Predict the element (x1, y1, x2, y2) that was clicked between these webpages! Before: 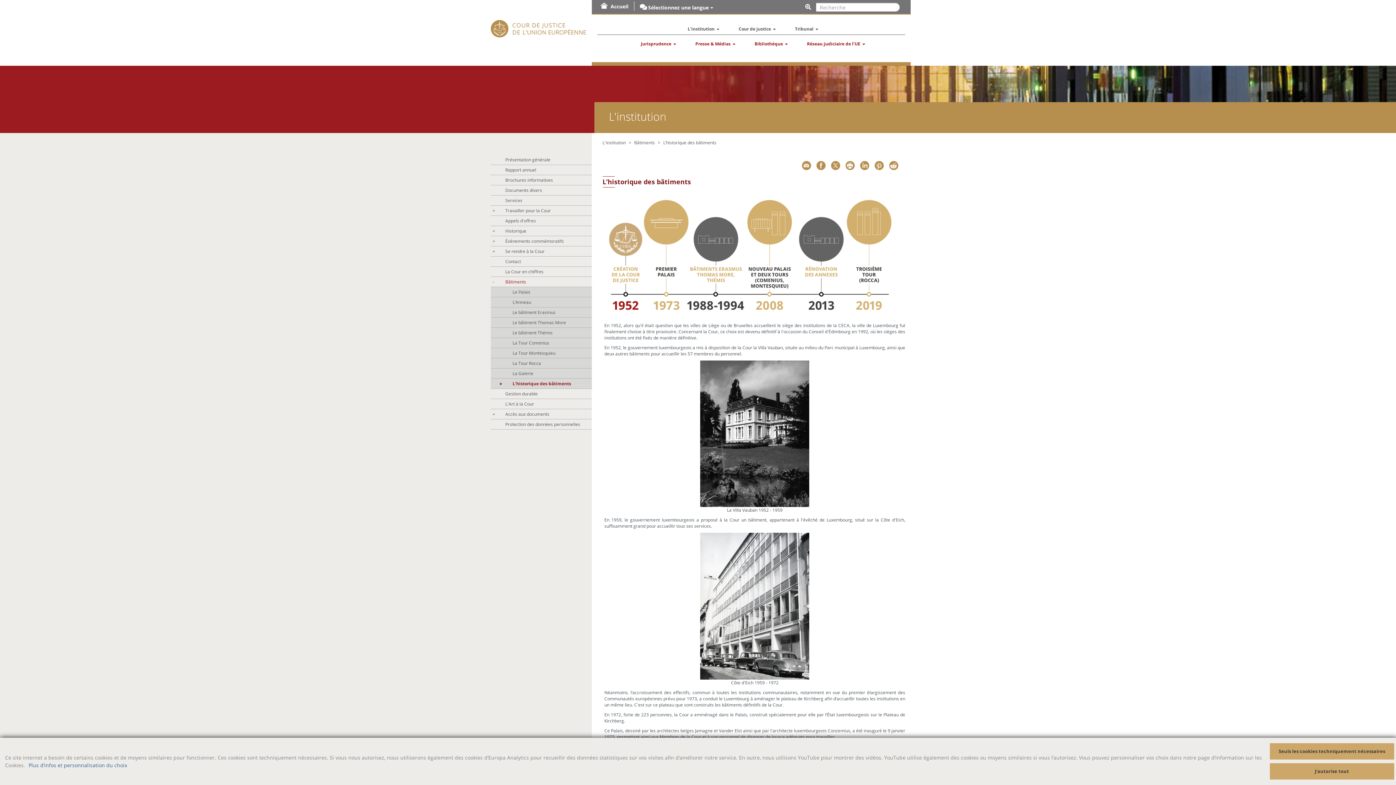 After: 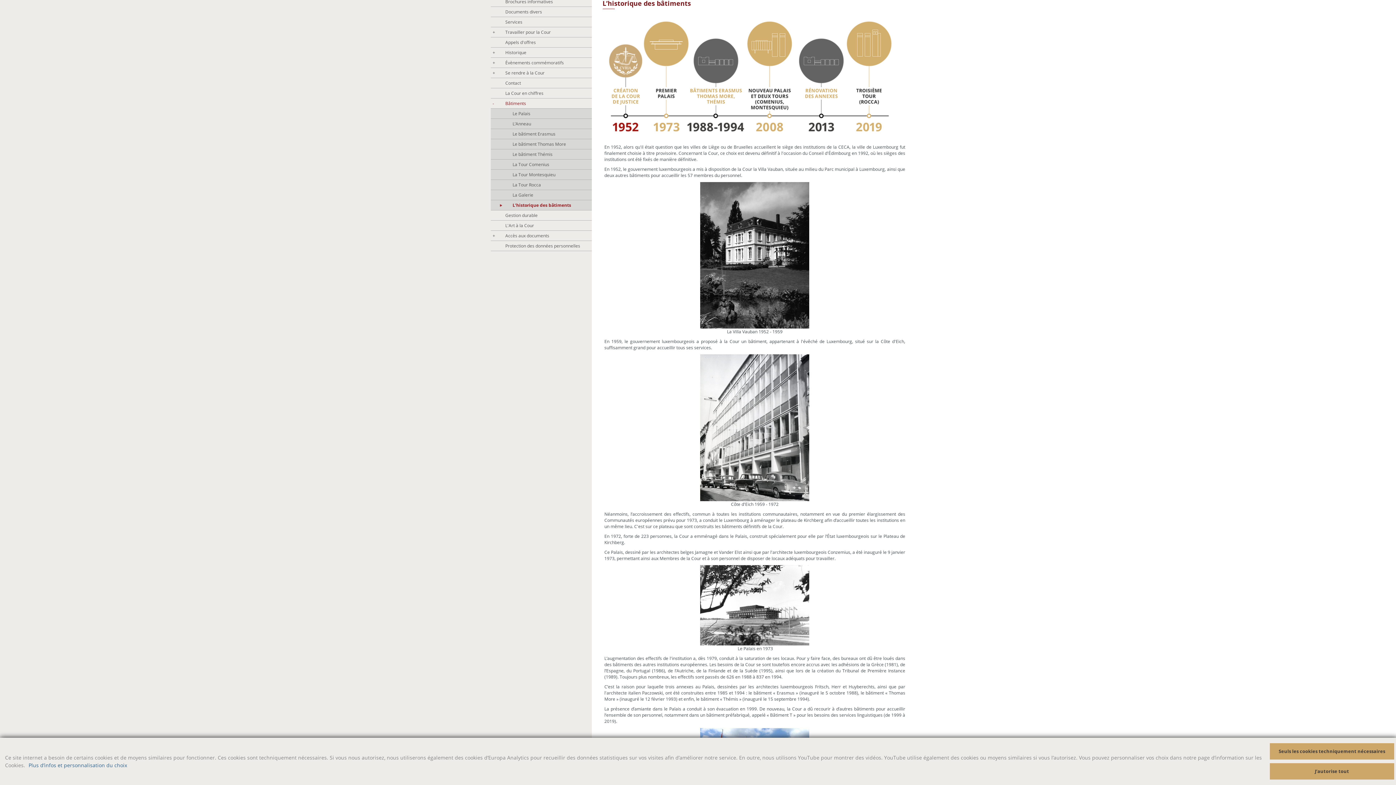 Action: bbox: (0, 0, 0, 0) label: Aller au contenu principal